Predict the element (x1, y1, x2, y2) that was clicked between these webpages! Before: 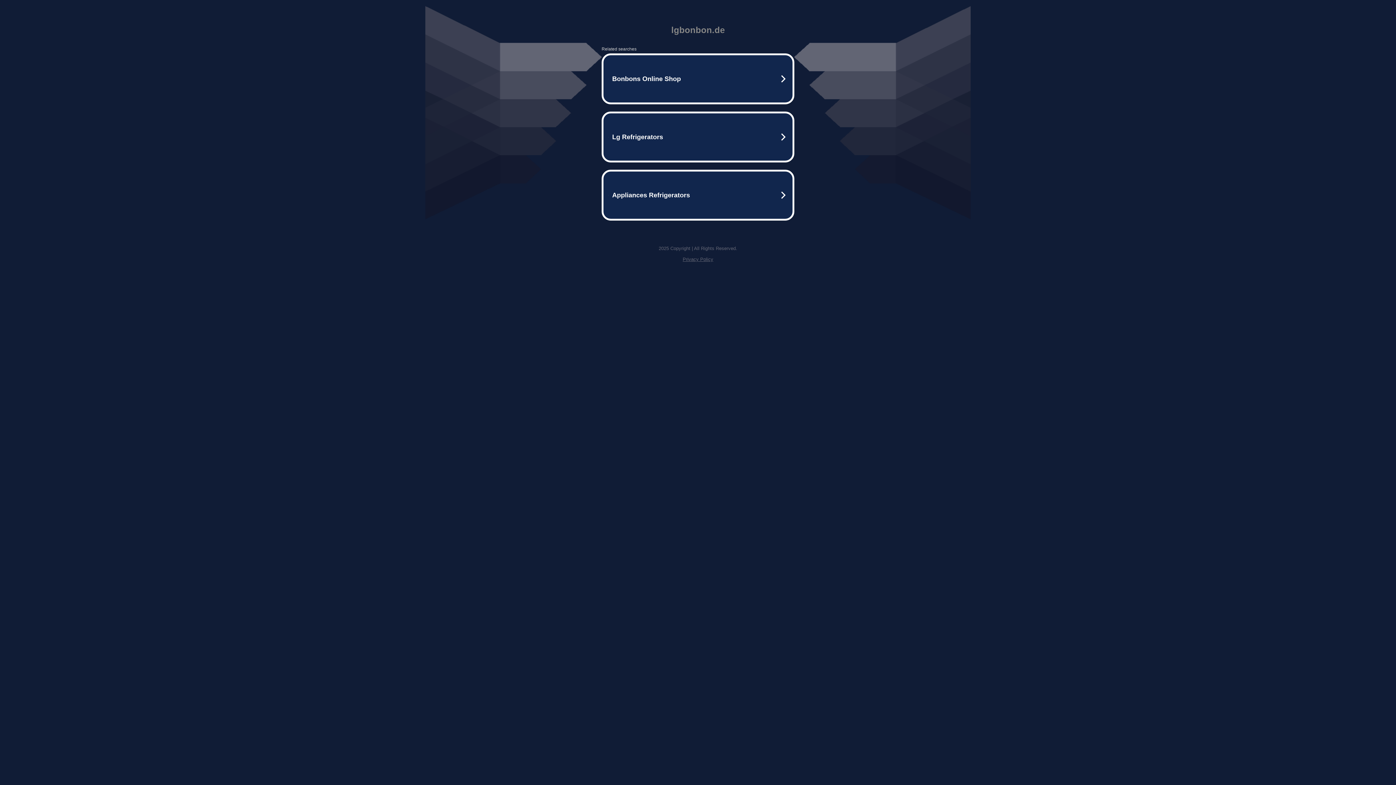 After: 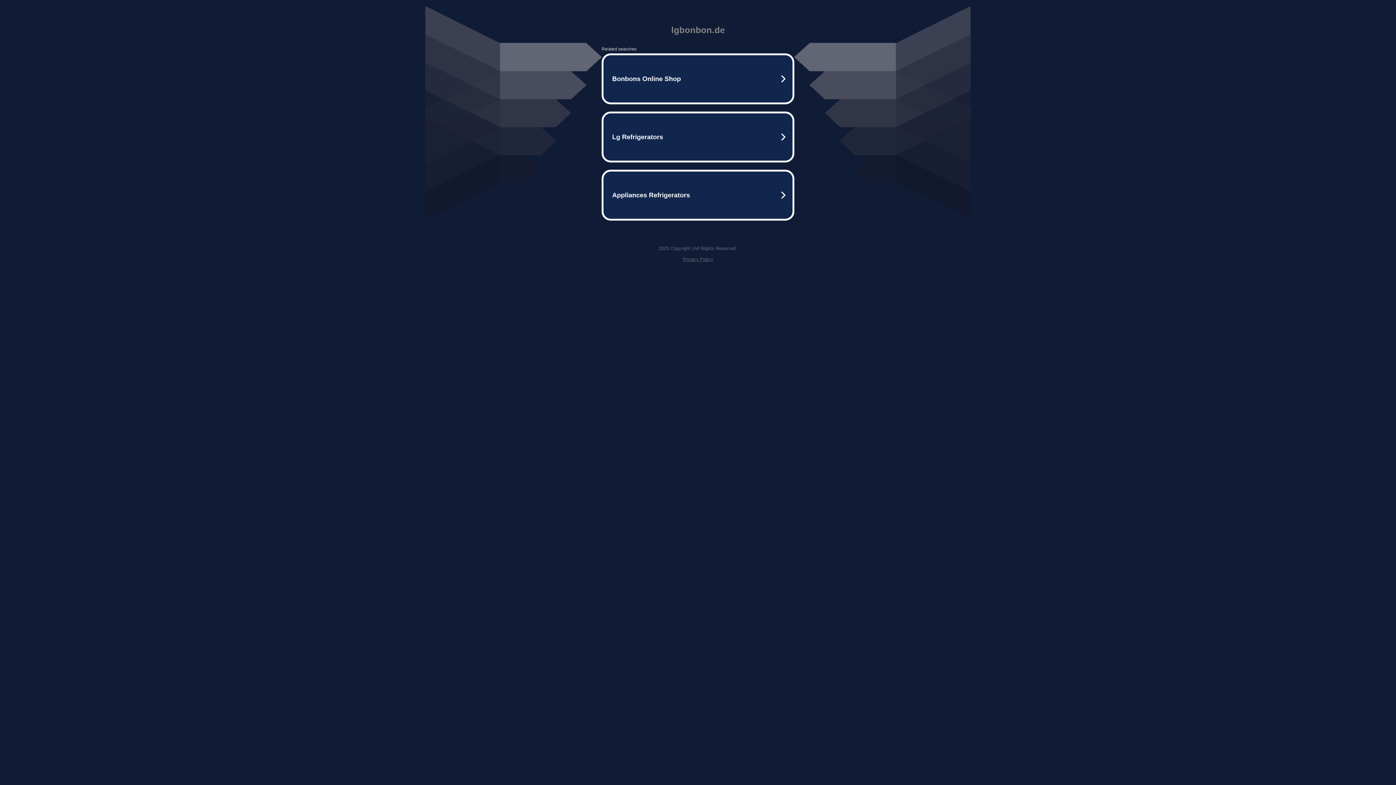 Action: label: Privacy Policy bbox: (682, 256, 713, 262)